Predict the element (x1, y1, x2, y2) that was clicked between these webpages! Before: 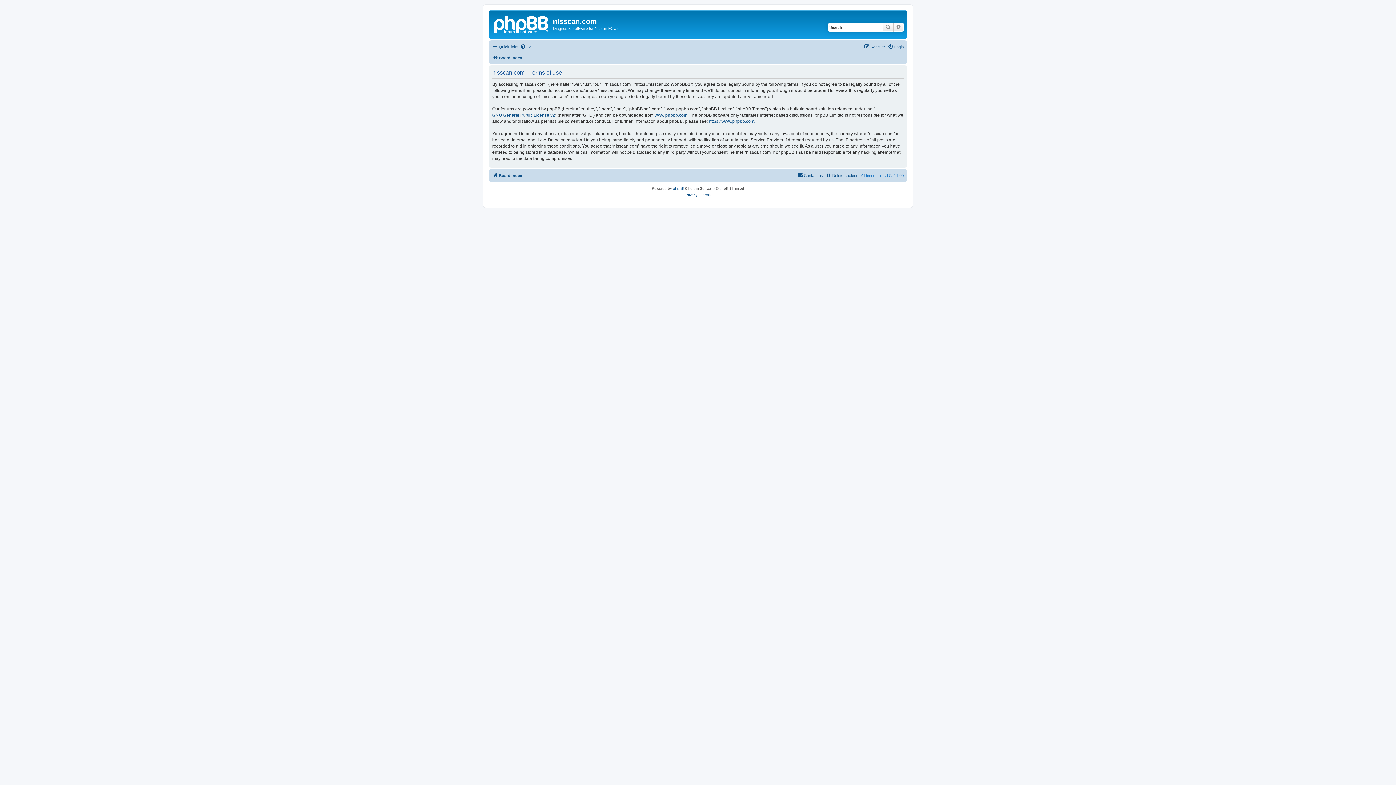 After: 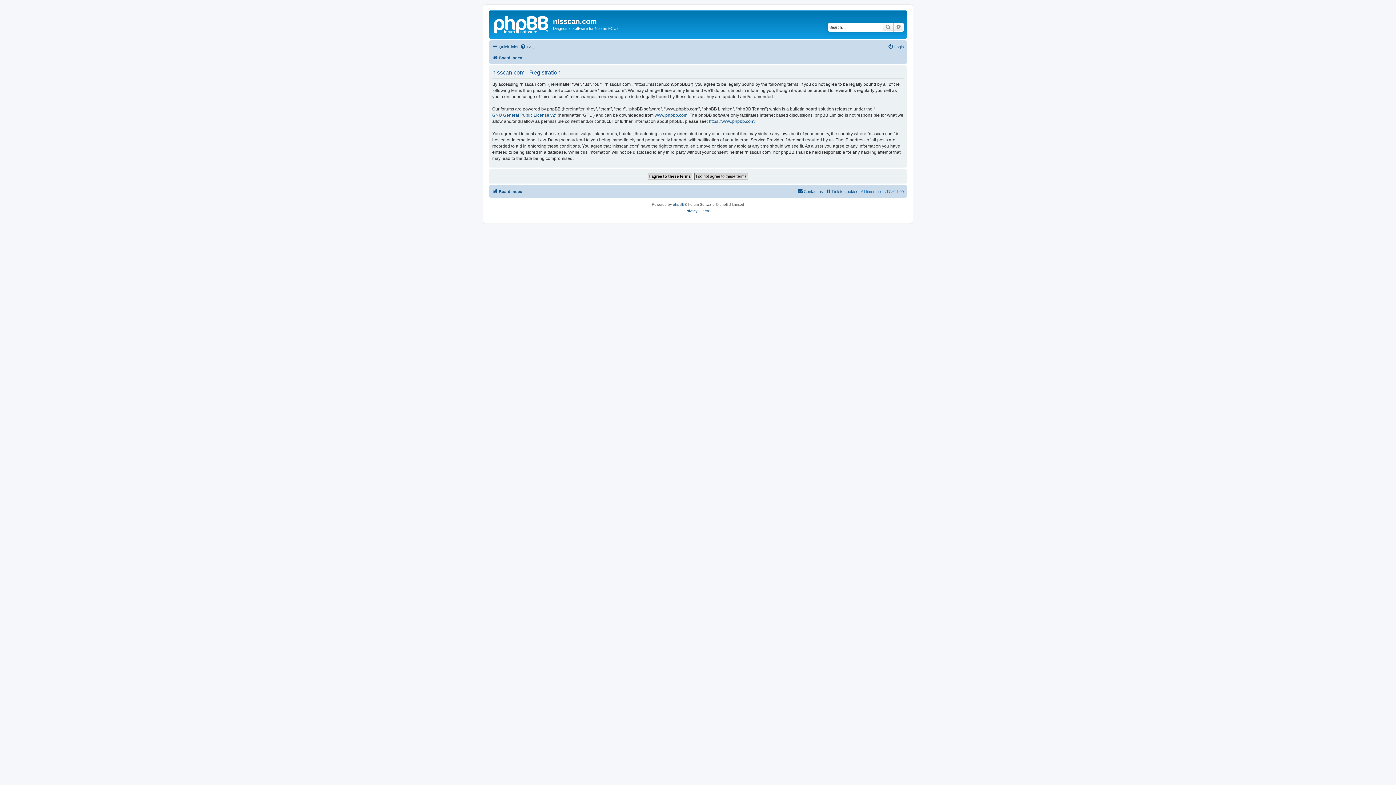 Action: bbox: (864, 42, 885, 51) label: Register